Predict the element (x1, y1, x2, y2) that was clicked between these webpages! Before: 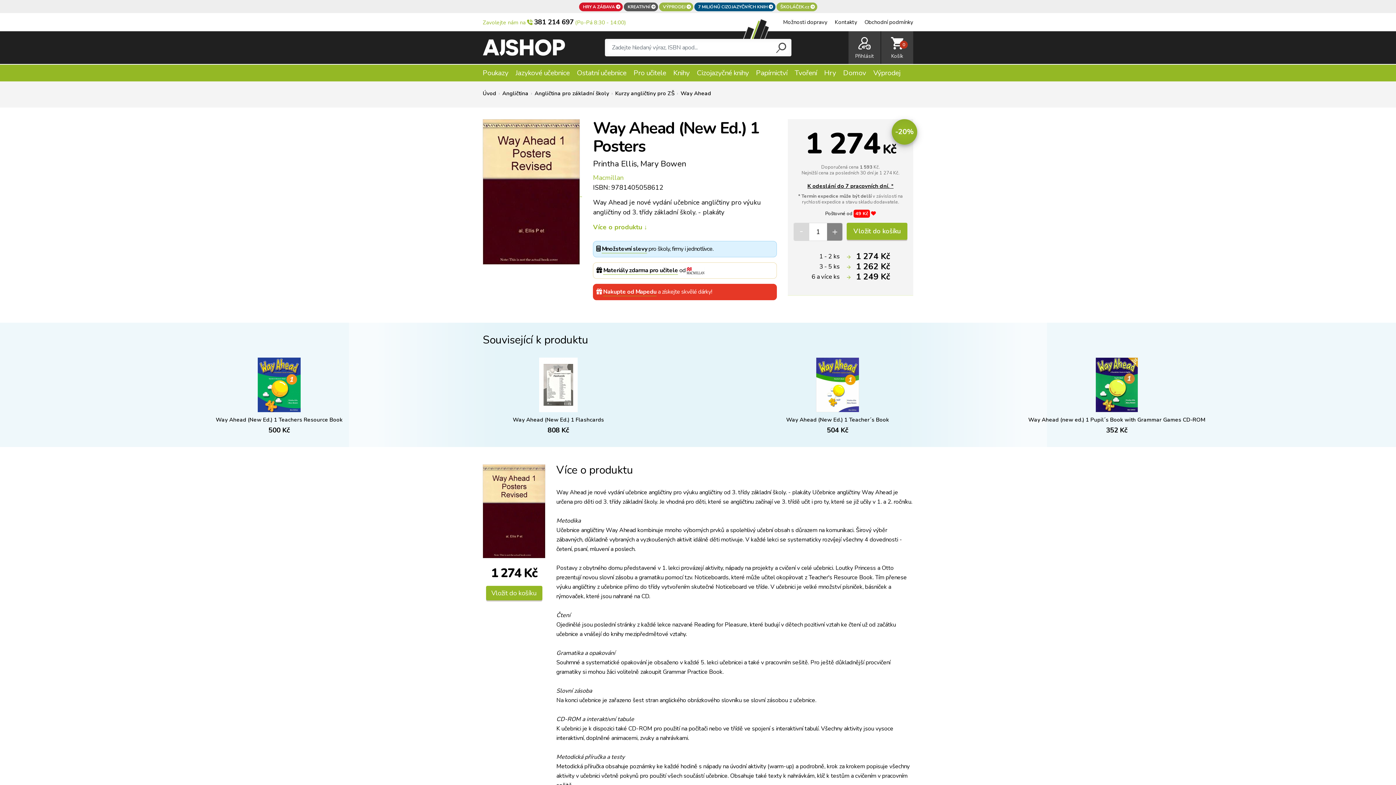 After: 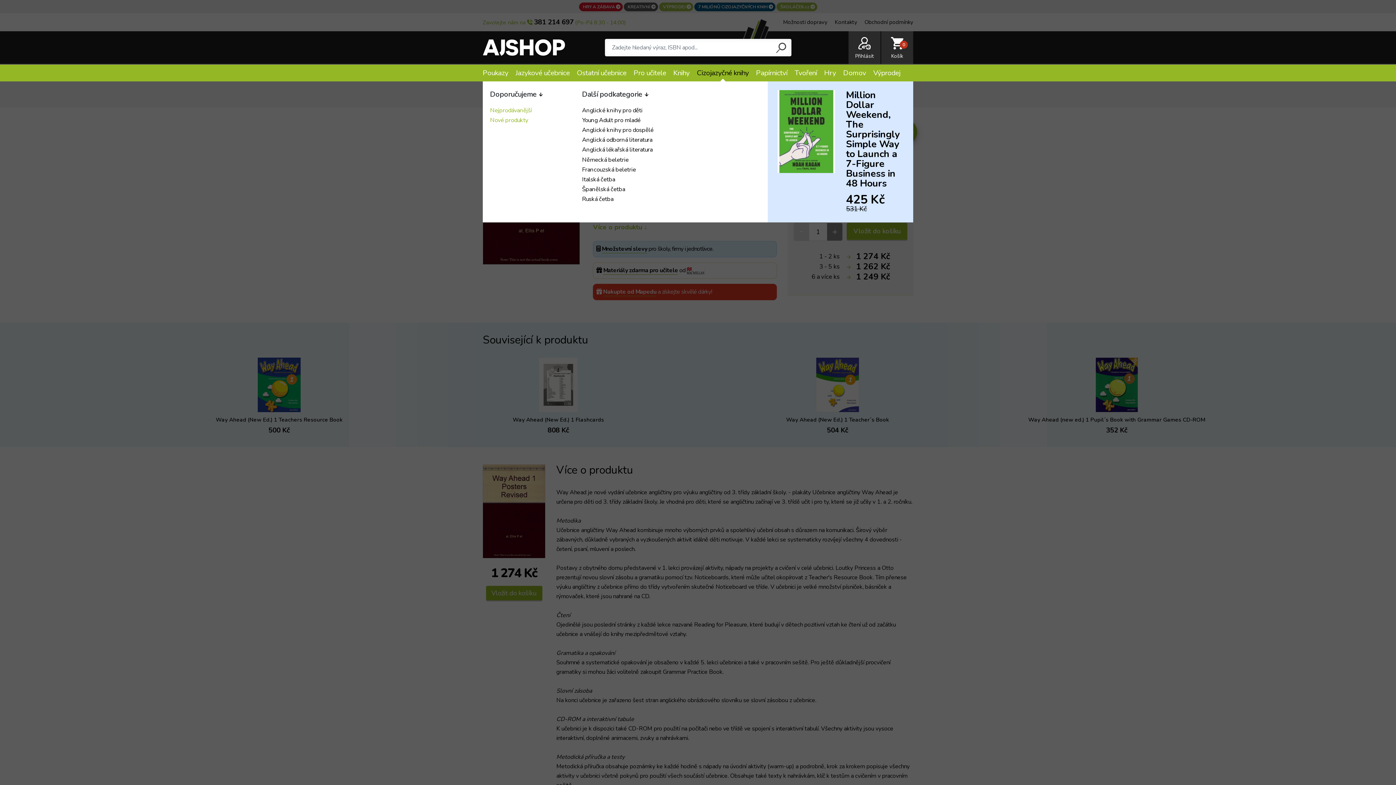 Action: bbox: (697, 64, 749, 81) label: Cizojazyčné knihy